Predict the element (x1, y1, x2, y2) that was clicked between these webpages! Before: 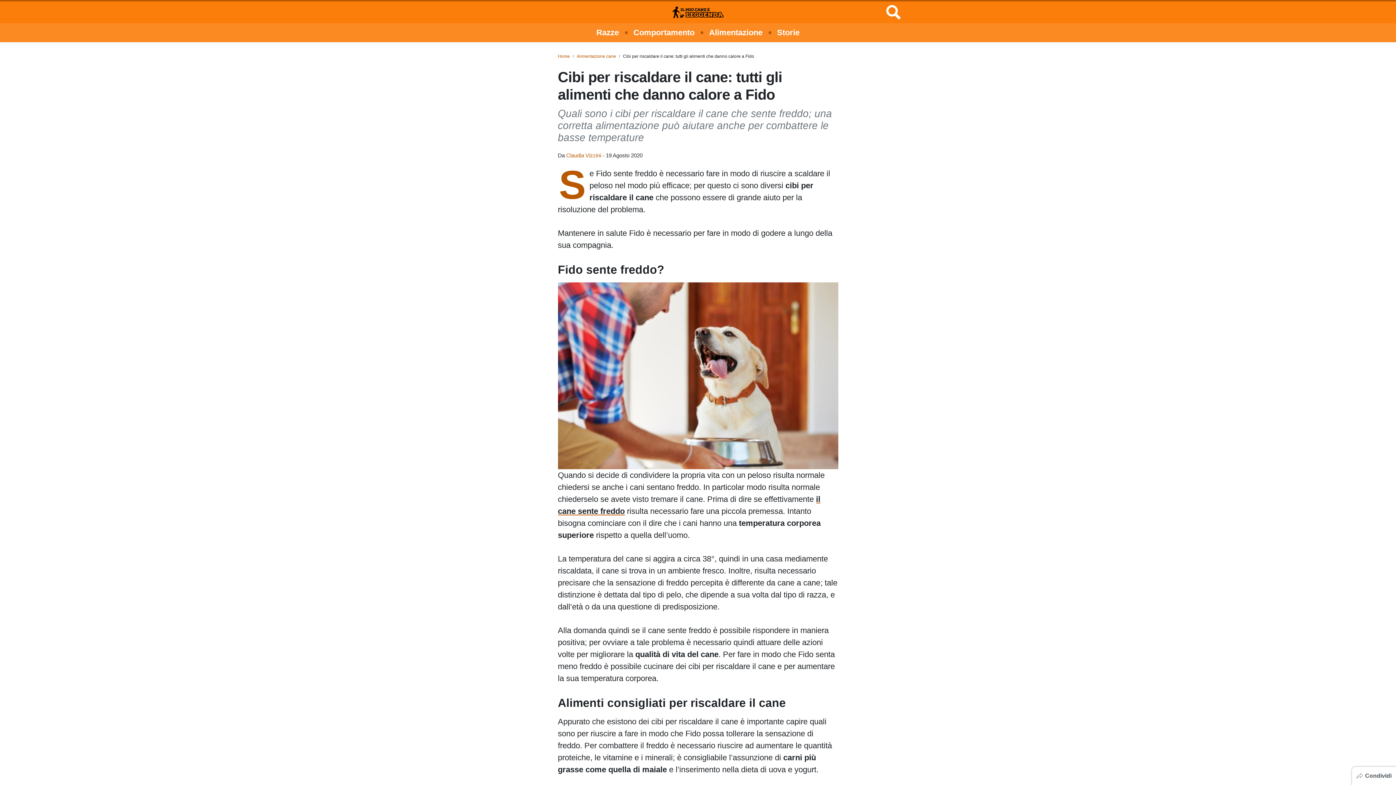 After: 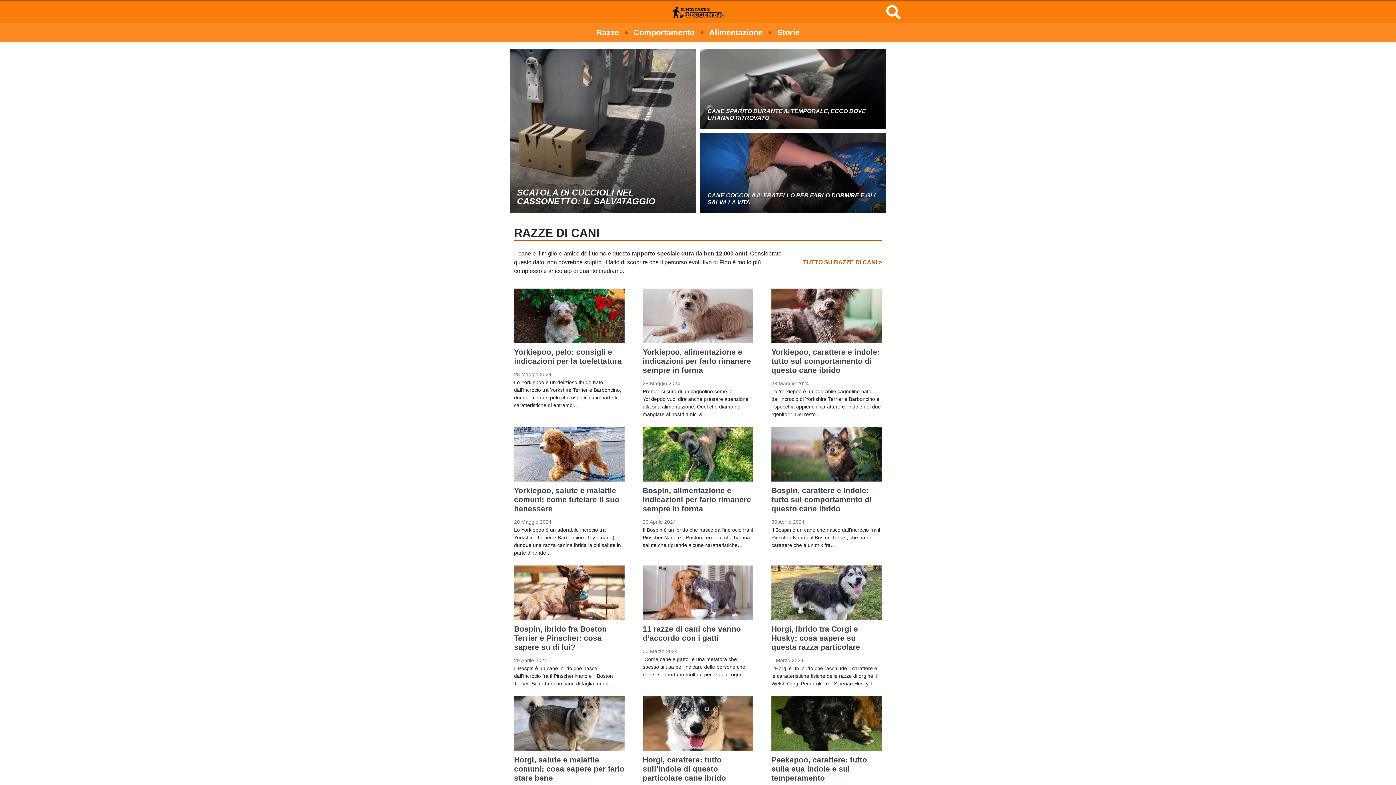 Action: label: Logo bbox: (672, 3, 723, 21)